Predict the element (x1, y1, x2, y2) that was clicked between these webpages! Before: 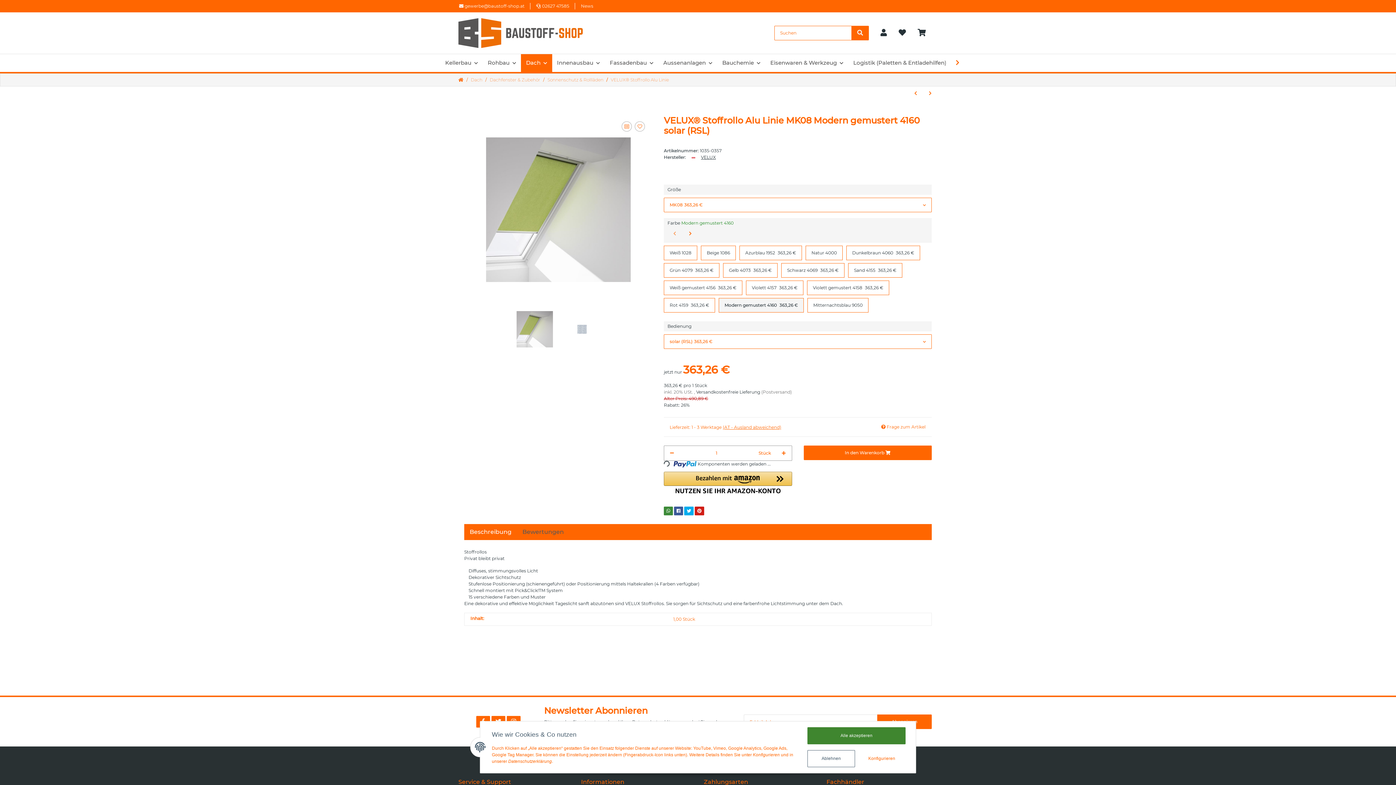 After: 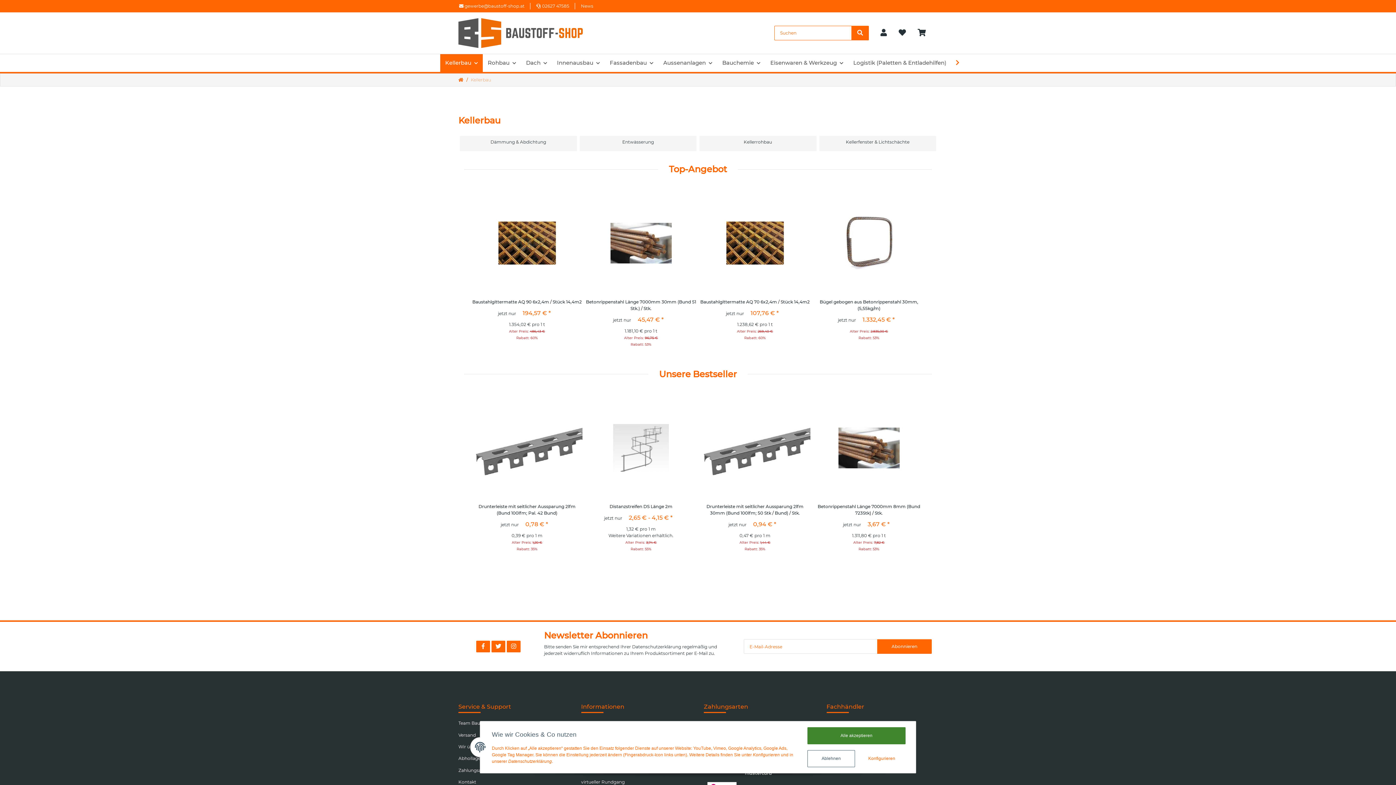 Action: bbox: (440, 54, 482, 72) label: Kellerbau